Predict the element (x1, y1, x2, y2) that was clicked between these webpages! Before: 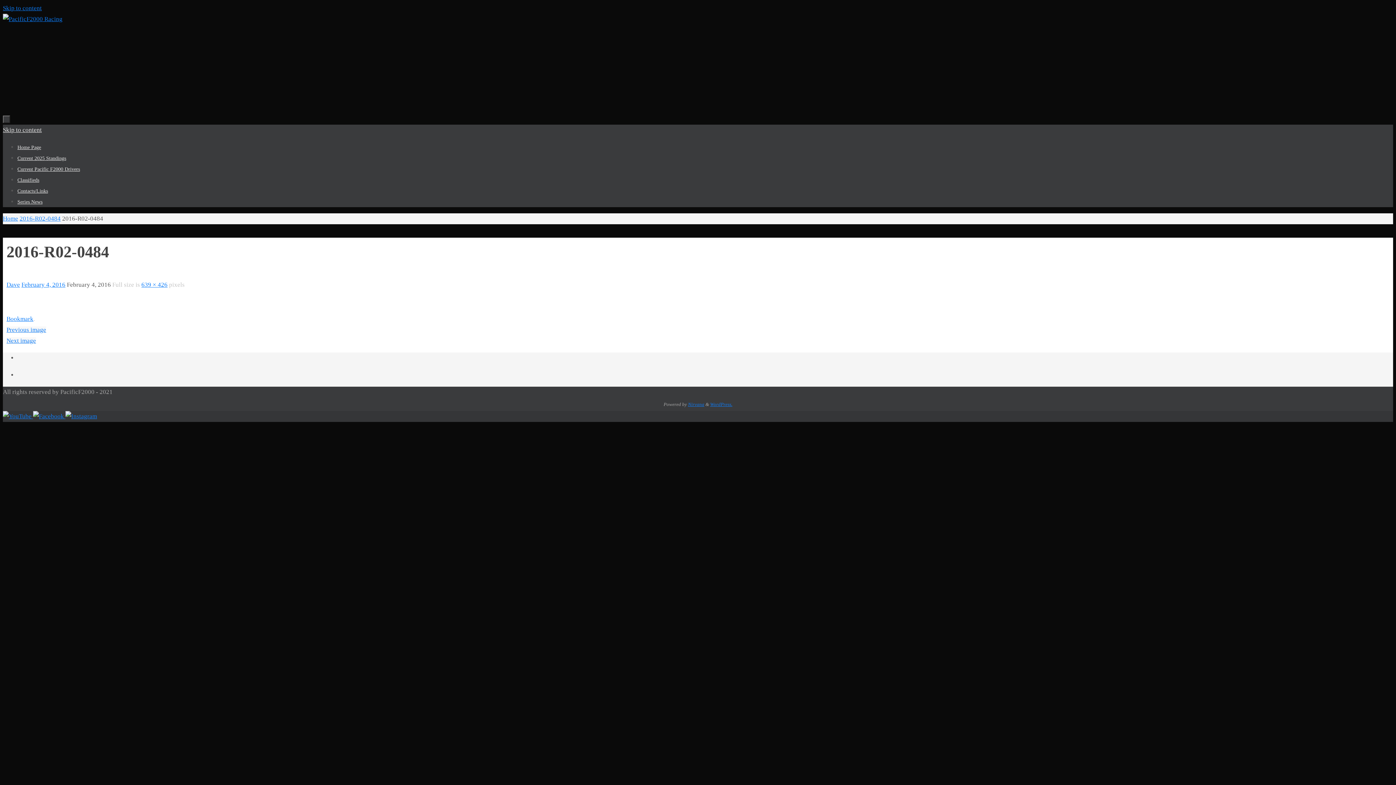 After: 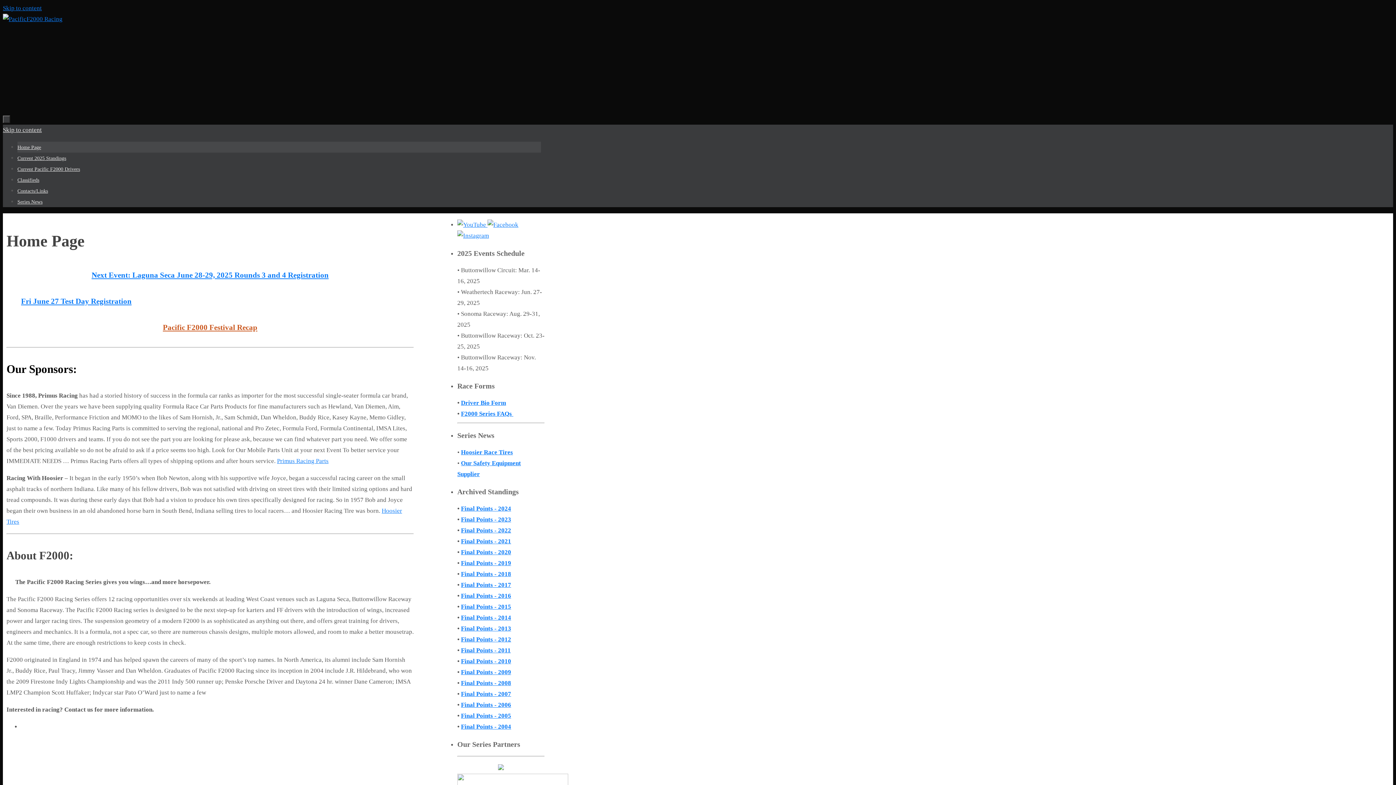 Action: label: Home Page bbox: (17, 144, 41, 150)